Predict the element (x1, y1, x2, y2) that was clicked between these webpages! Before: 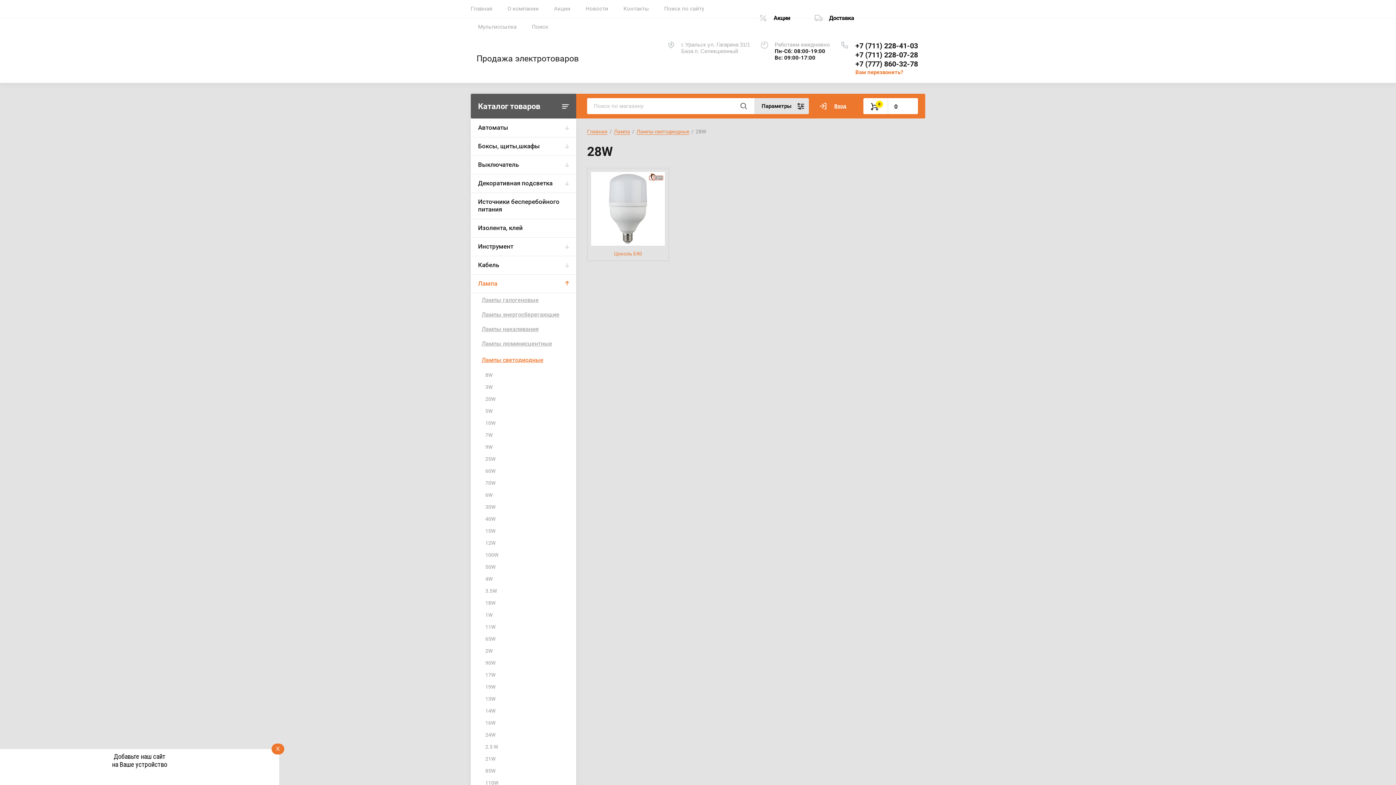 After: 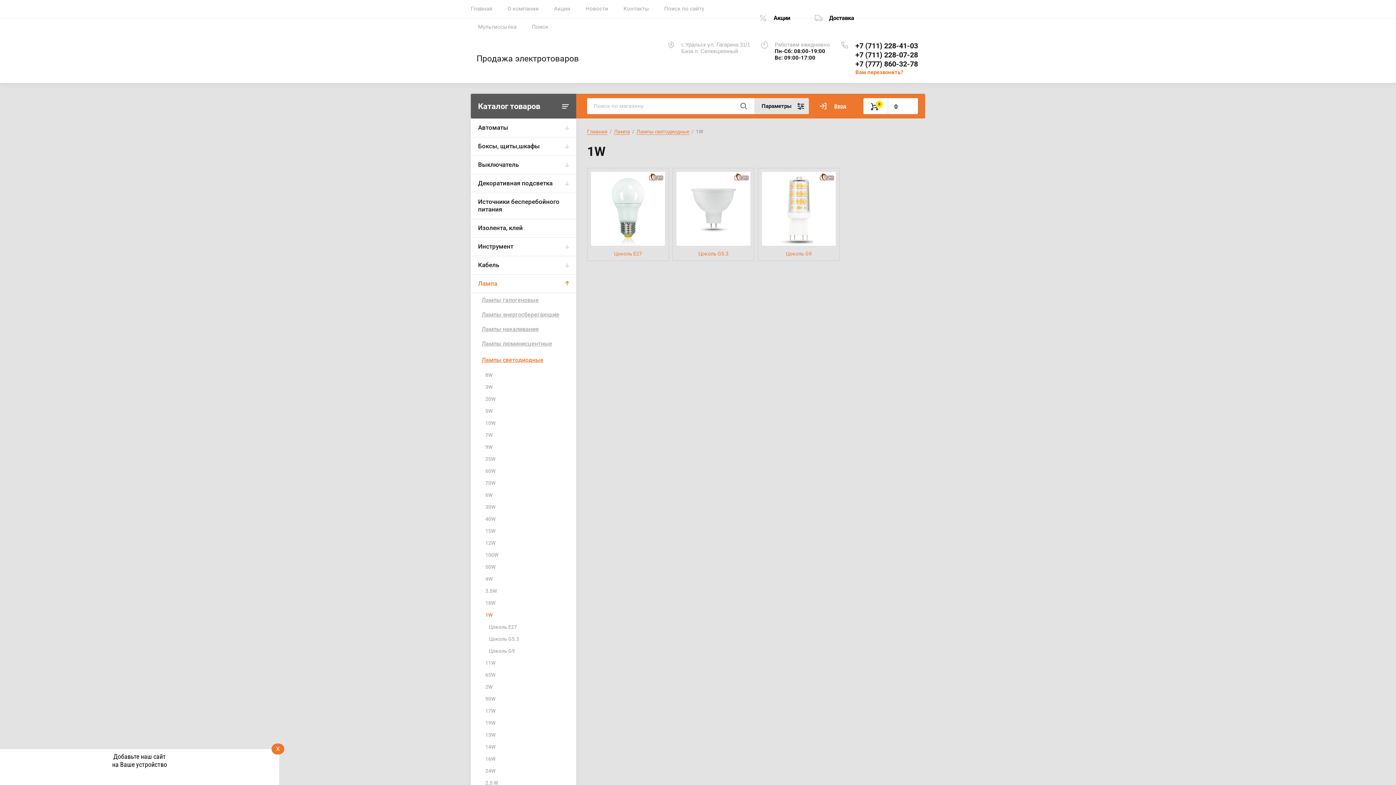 Action: bbox: (478, 609, 576, 621) label: 1W